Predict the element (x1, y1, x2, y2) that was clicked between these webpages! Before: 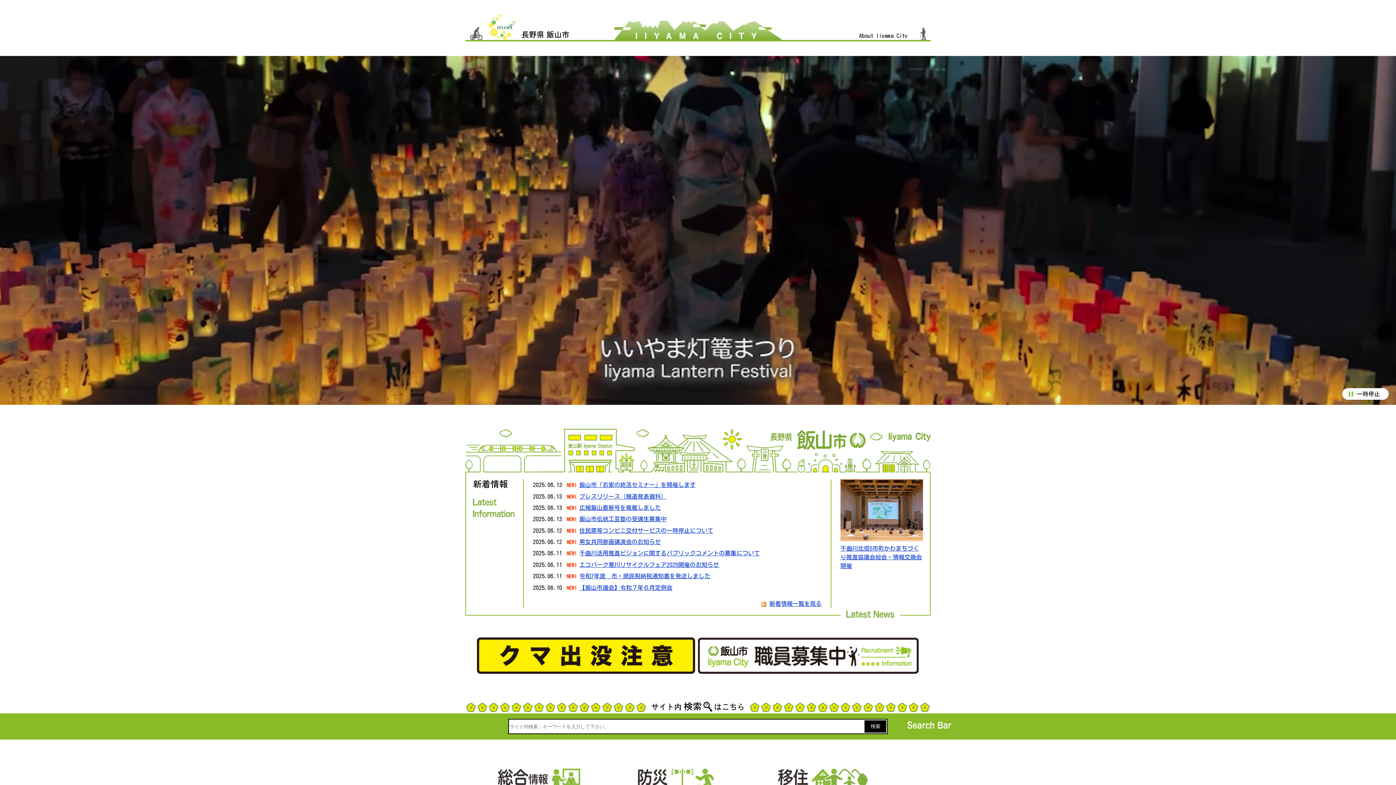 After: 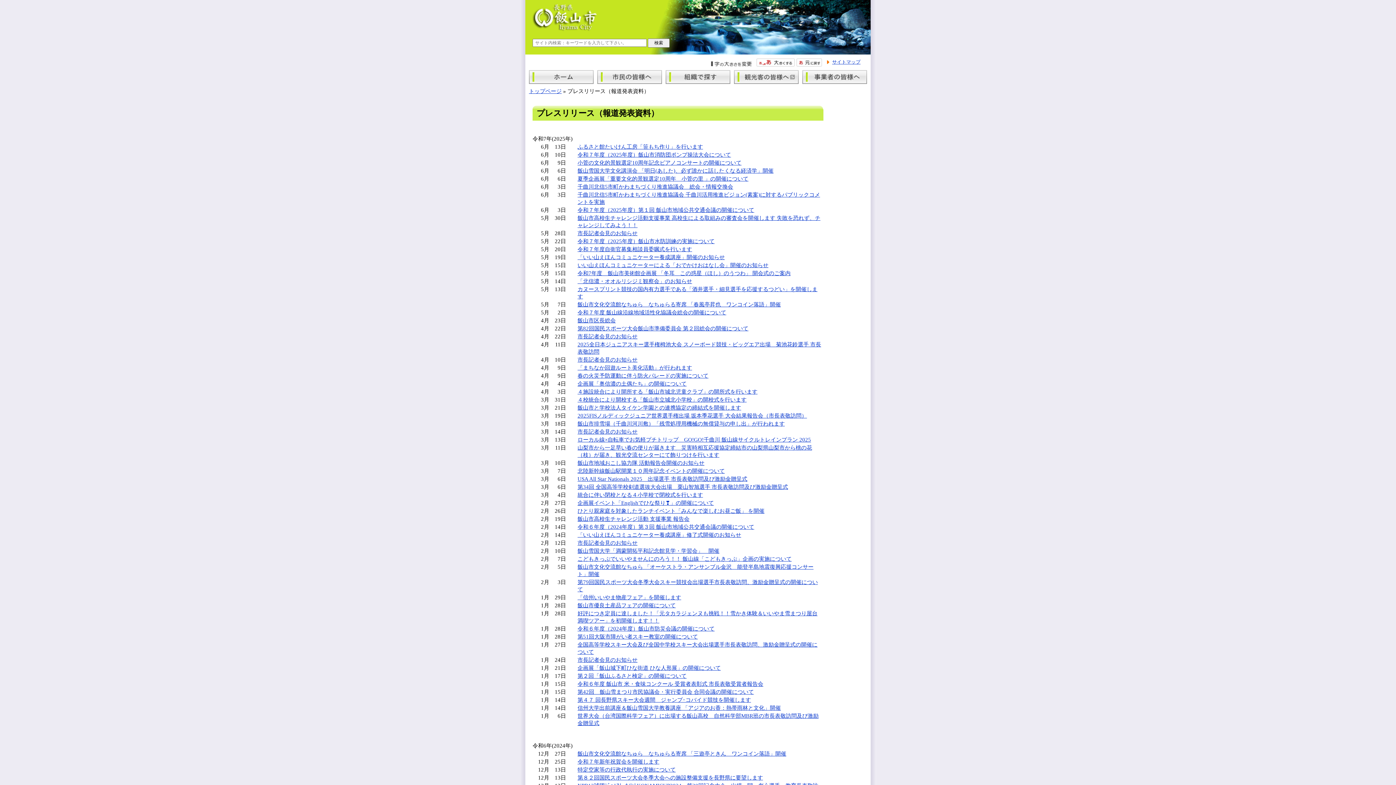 Action: bbox: (579, 493, 666, 499) label: プレスリリース（報道発表資料）